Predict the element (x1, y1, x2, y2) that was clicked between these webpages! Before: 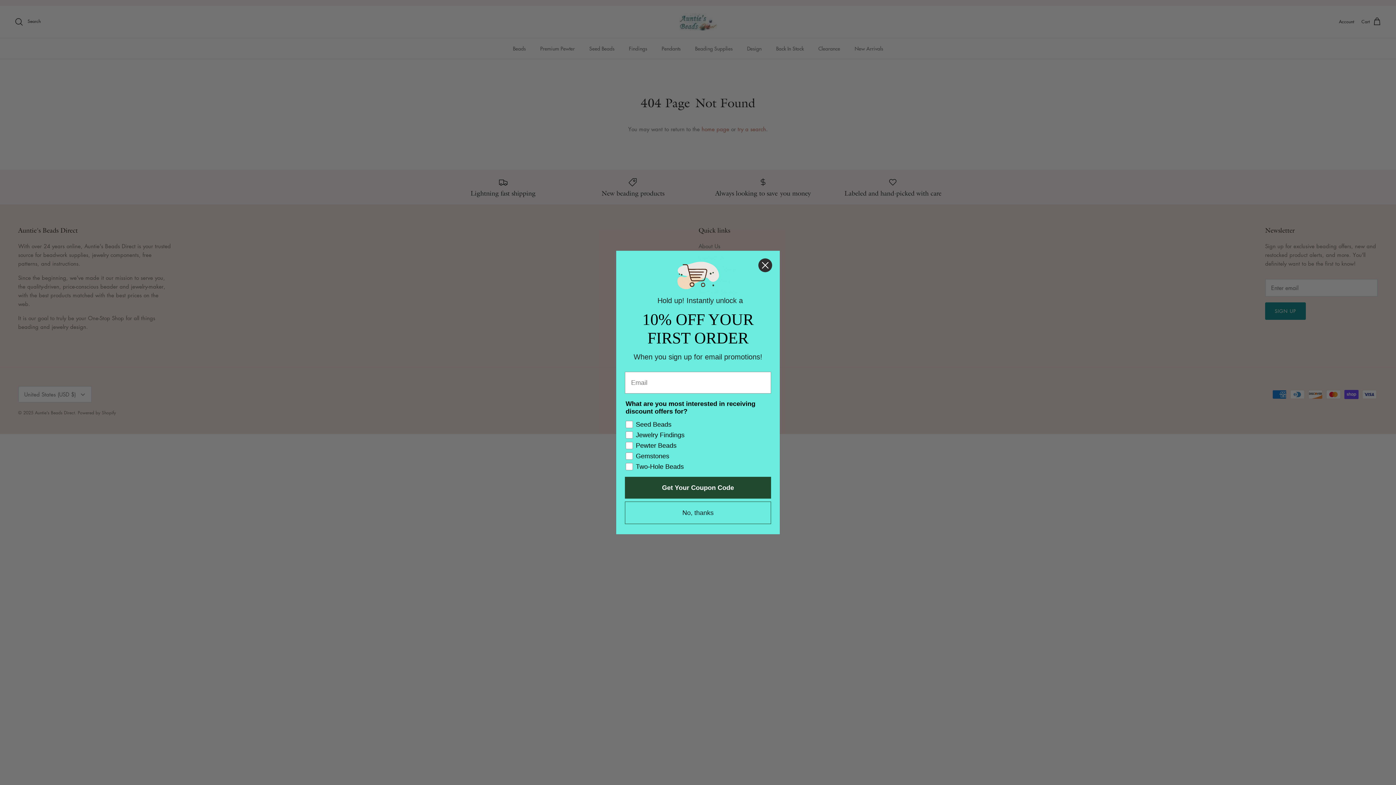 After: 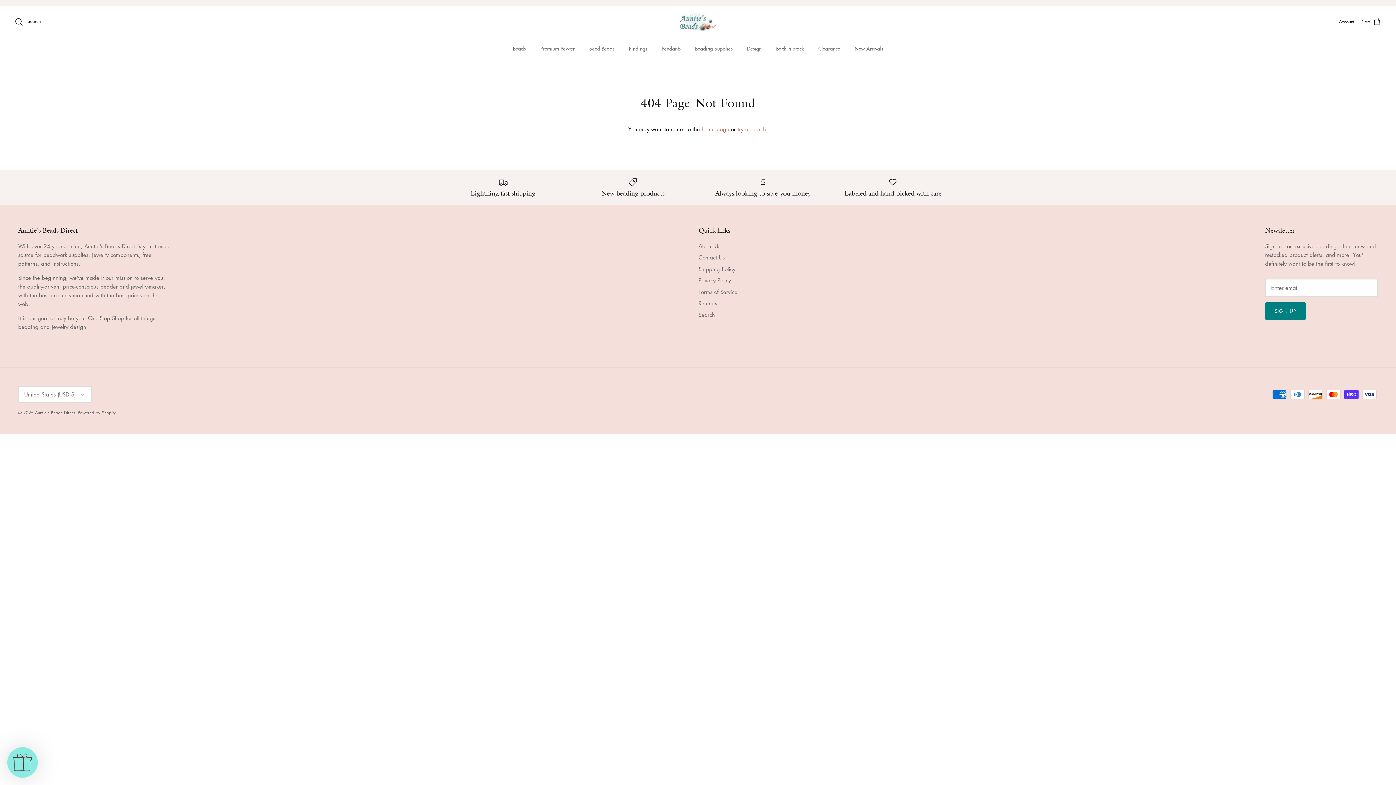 Action: label: Close dialog bbox: (758, 258, 772, 272)